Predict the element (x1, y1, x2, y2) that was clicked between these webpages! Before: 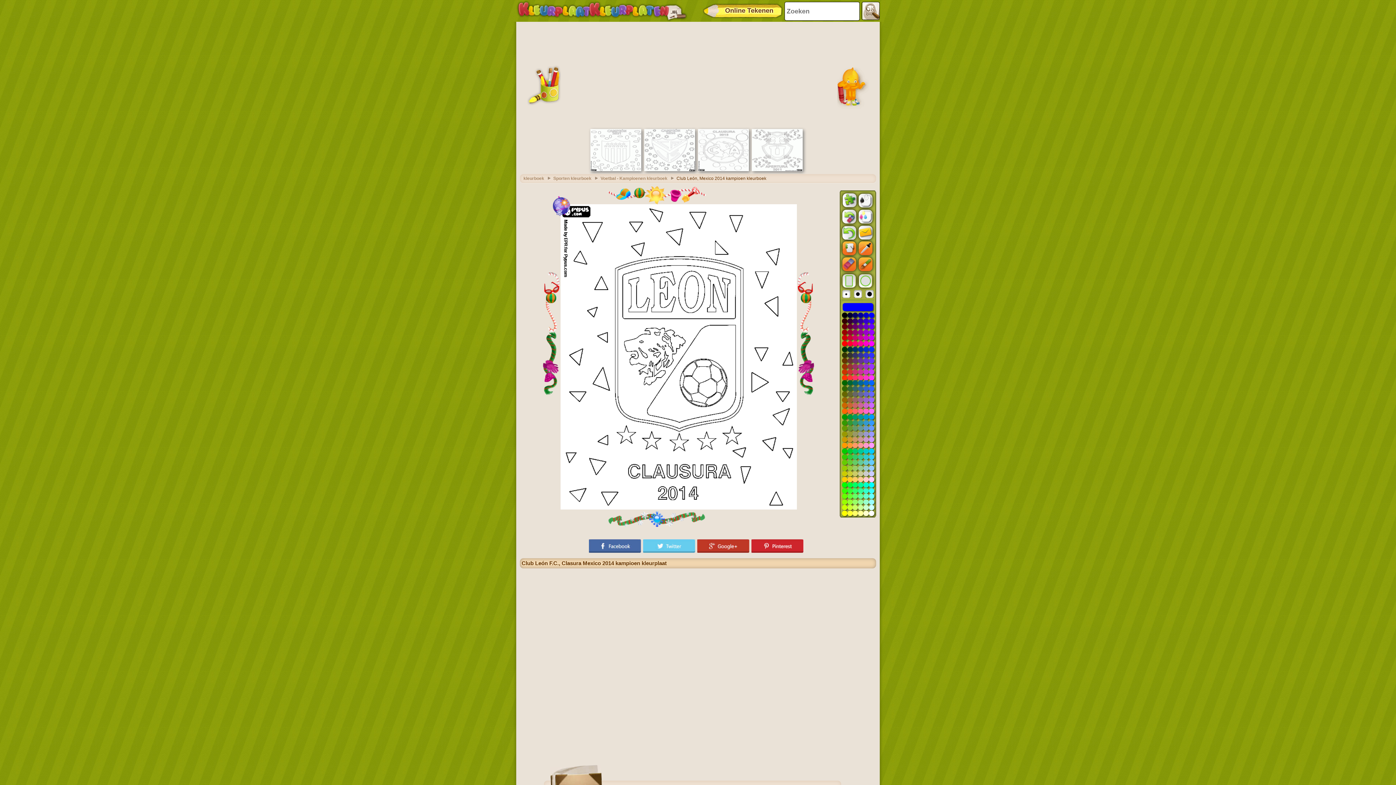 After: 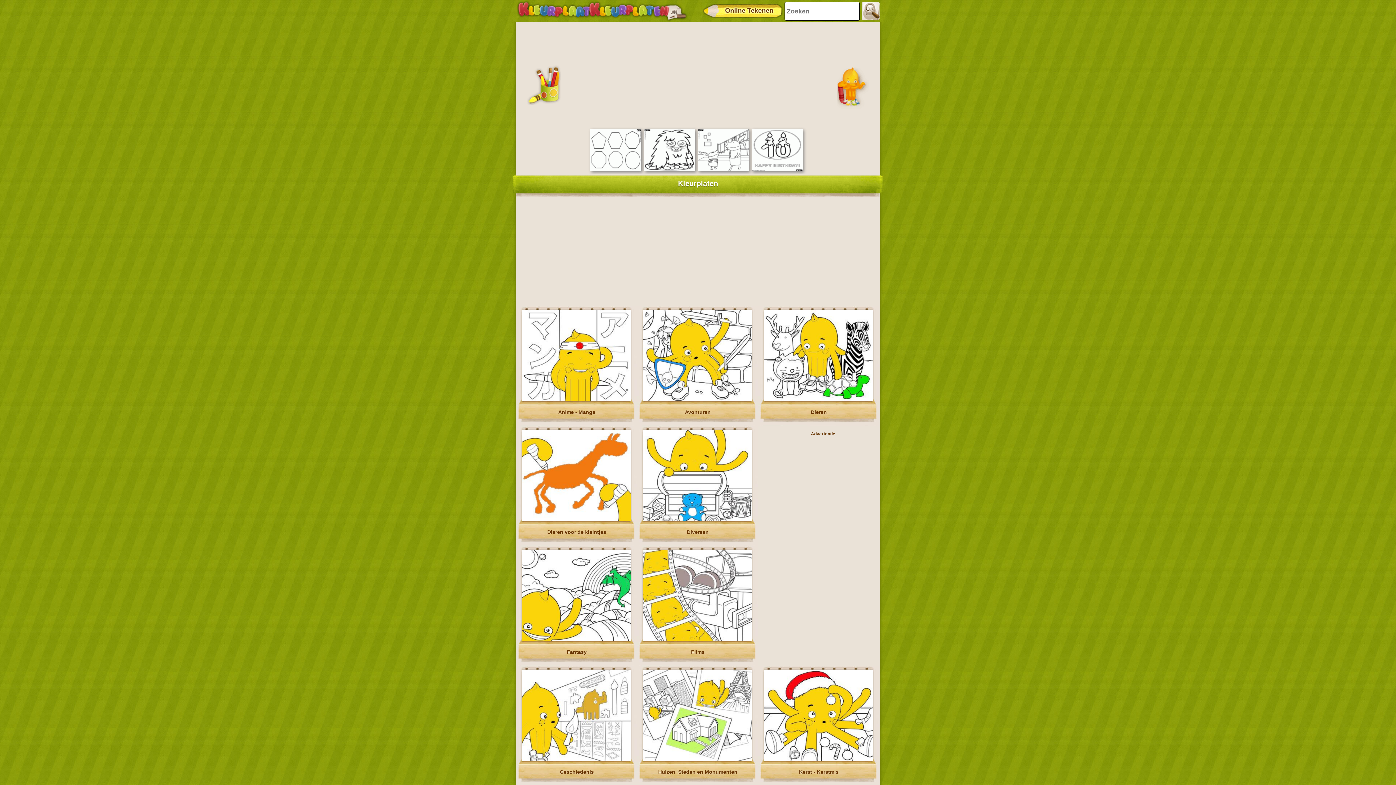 Action: bbox: (516, 0, 688, 21)